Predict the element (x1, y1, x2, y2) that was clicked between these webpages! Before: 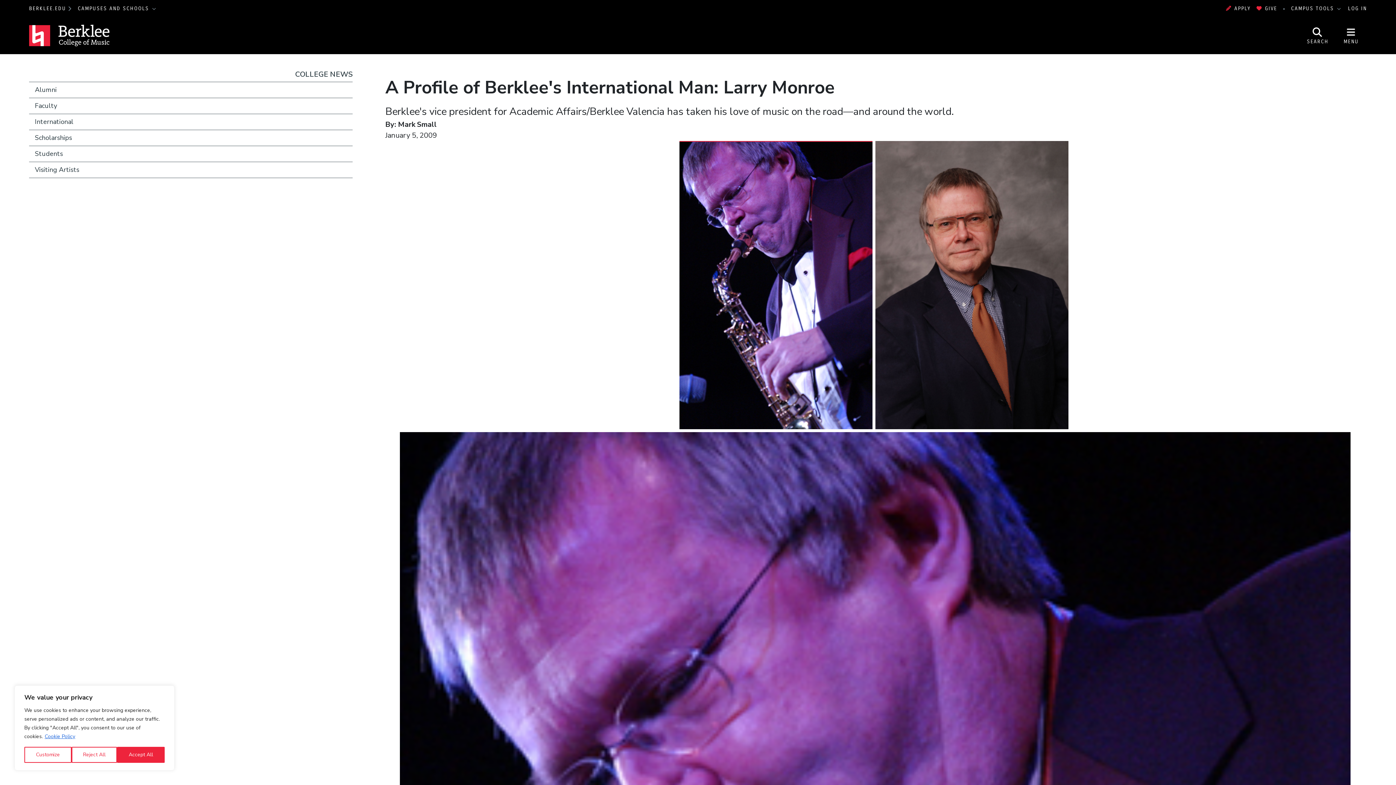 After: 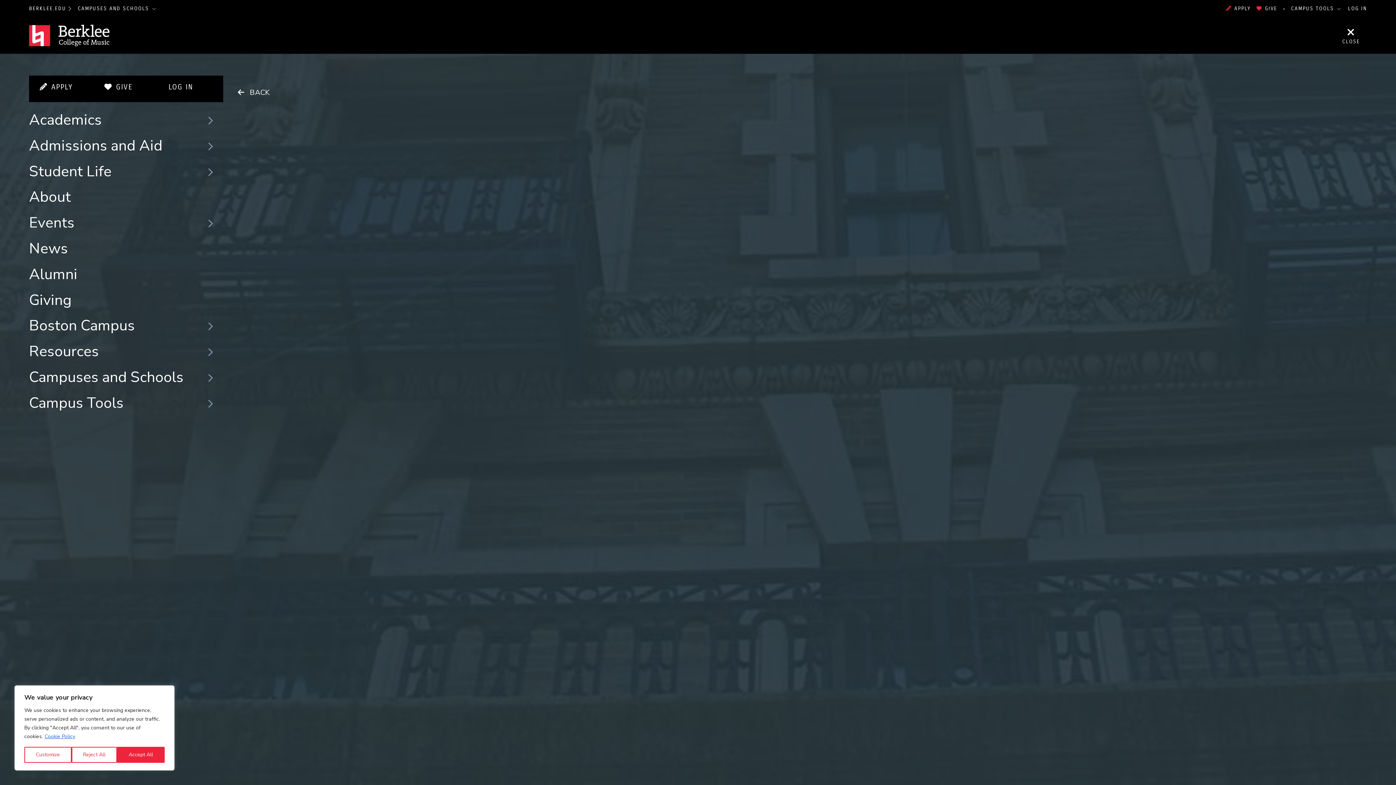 Action: bbox: (1335, 17, 1367, 53) label: Open Site Navigation